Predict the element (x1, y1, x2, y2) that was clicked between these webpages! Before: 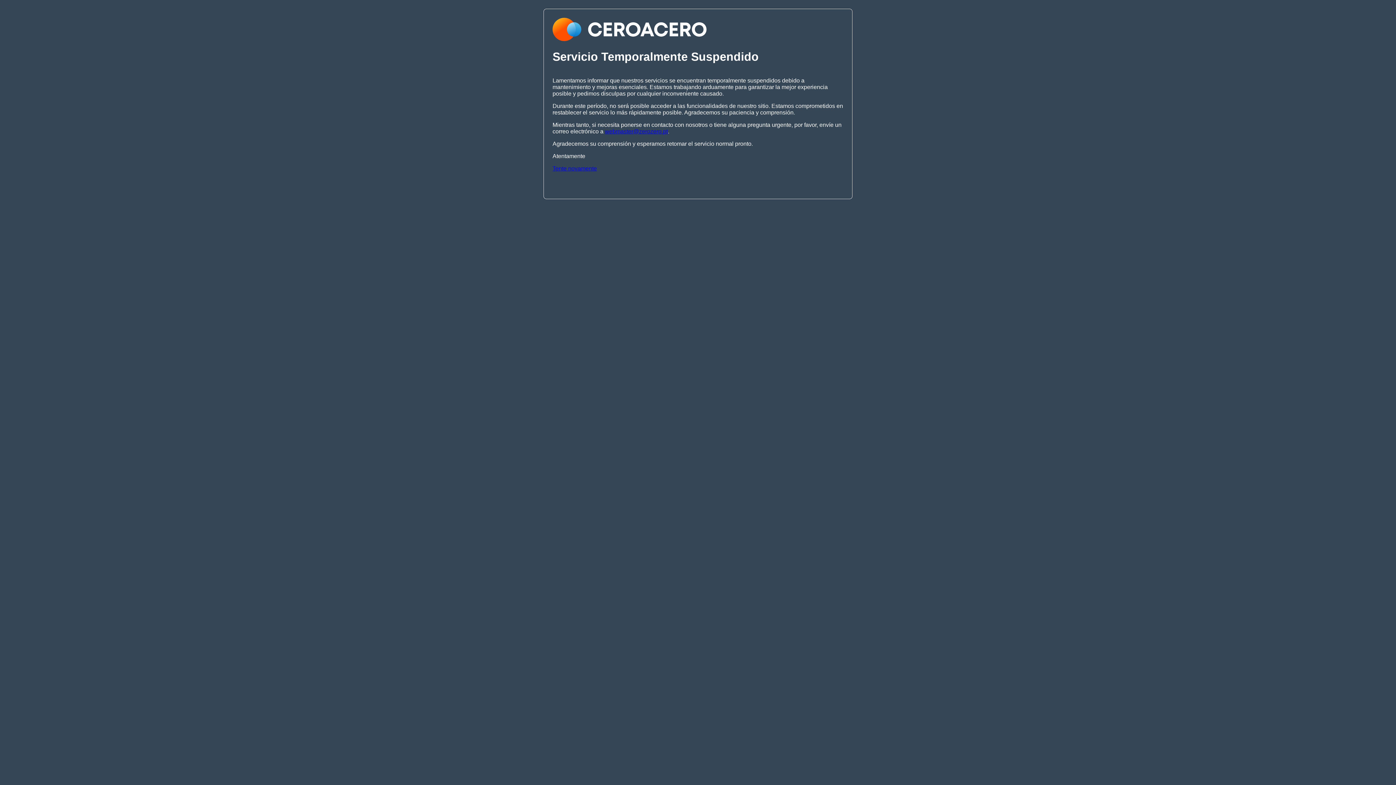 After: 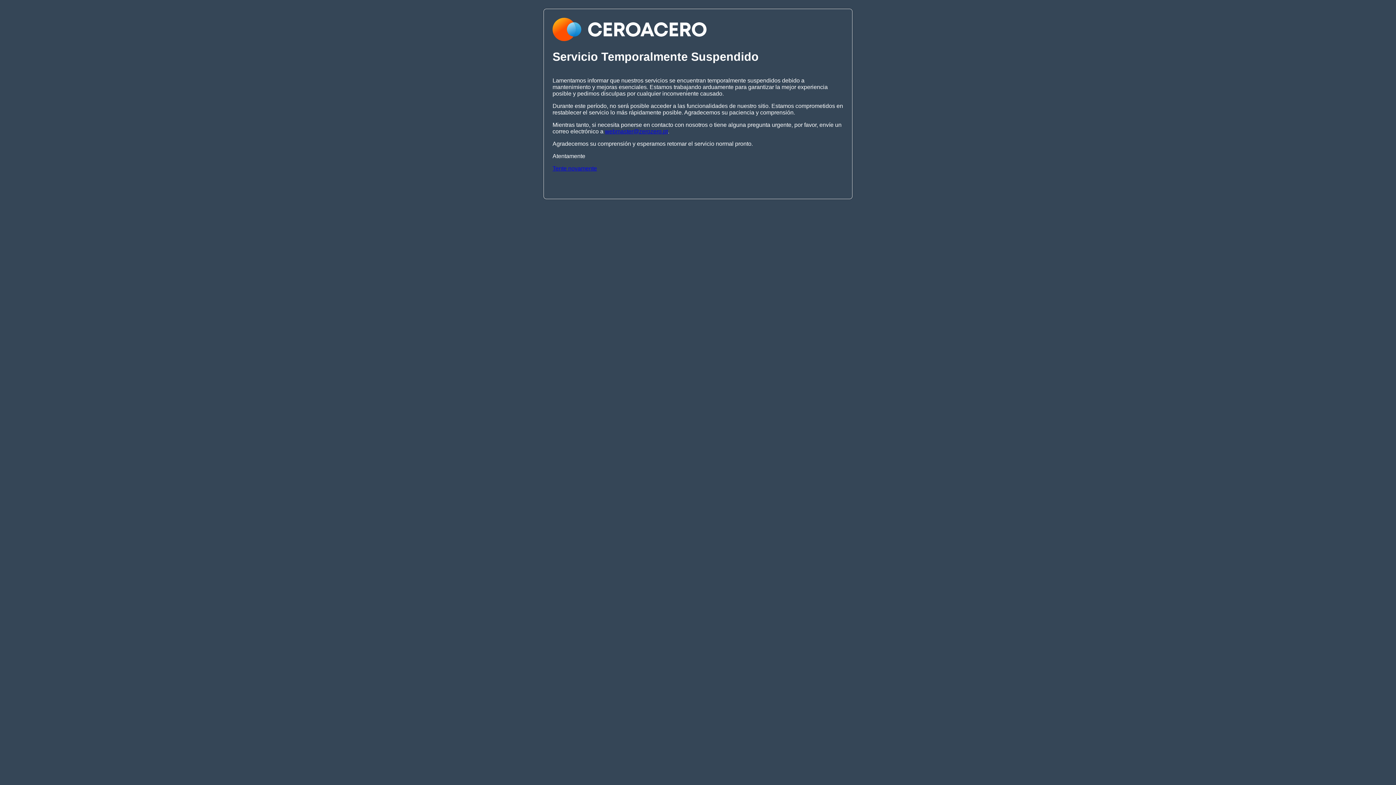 Action: bbox: (552, 165, 597, 171) label: Tente novamente